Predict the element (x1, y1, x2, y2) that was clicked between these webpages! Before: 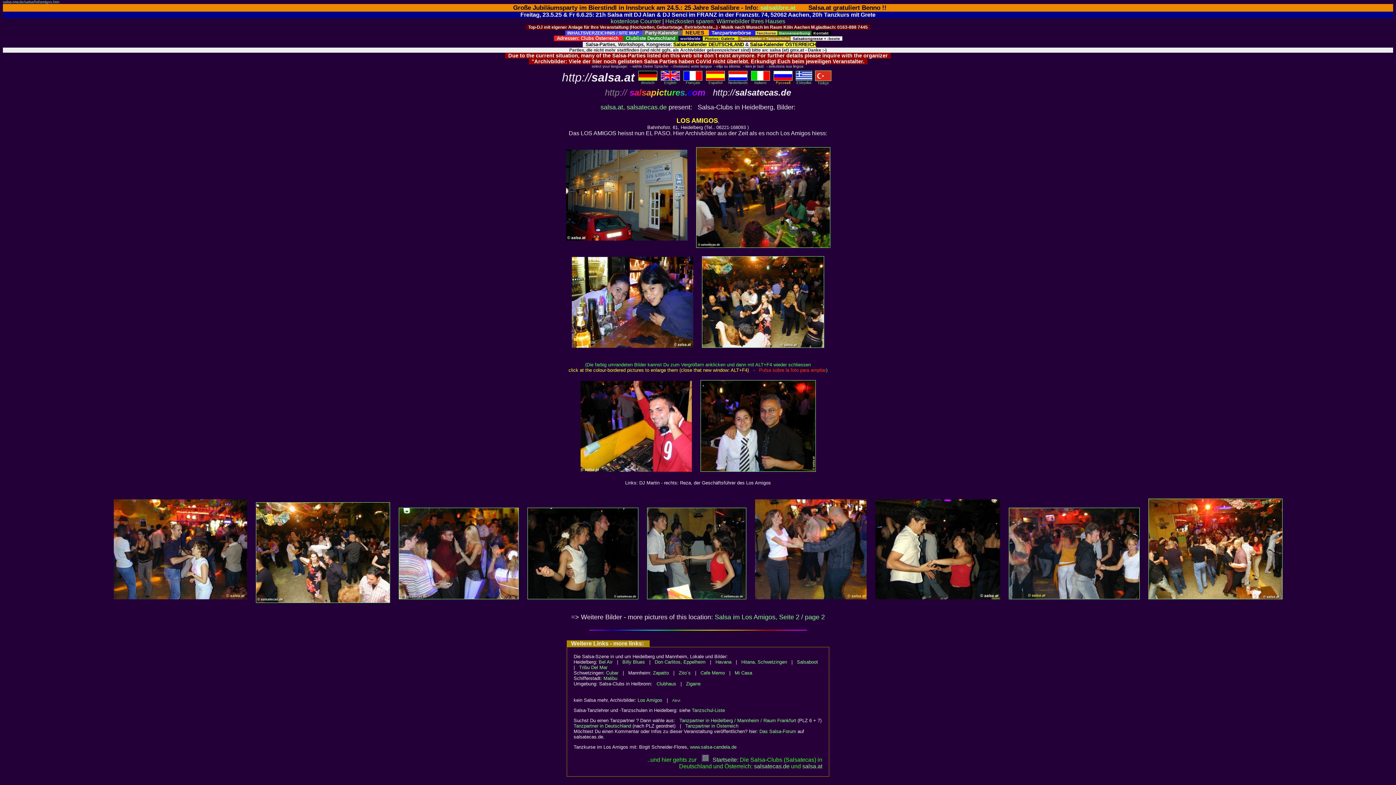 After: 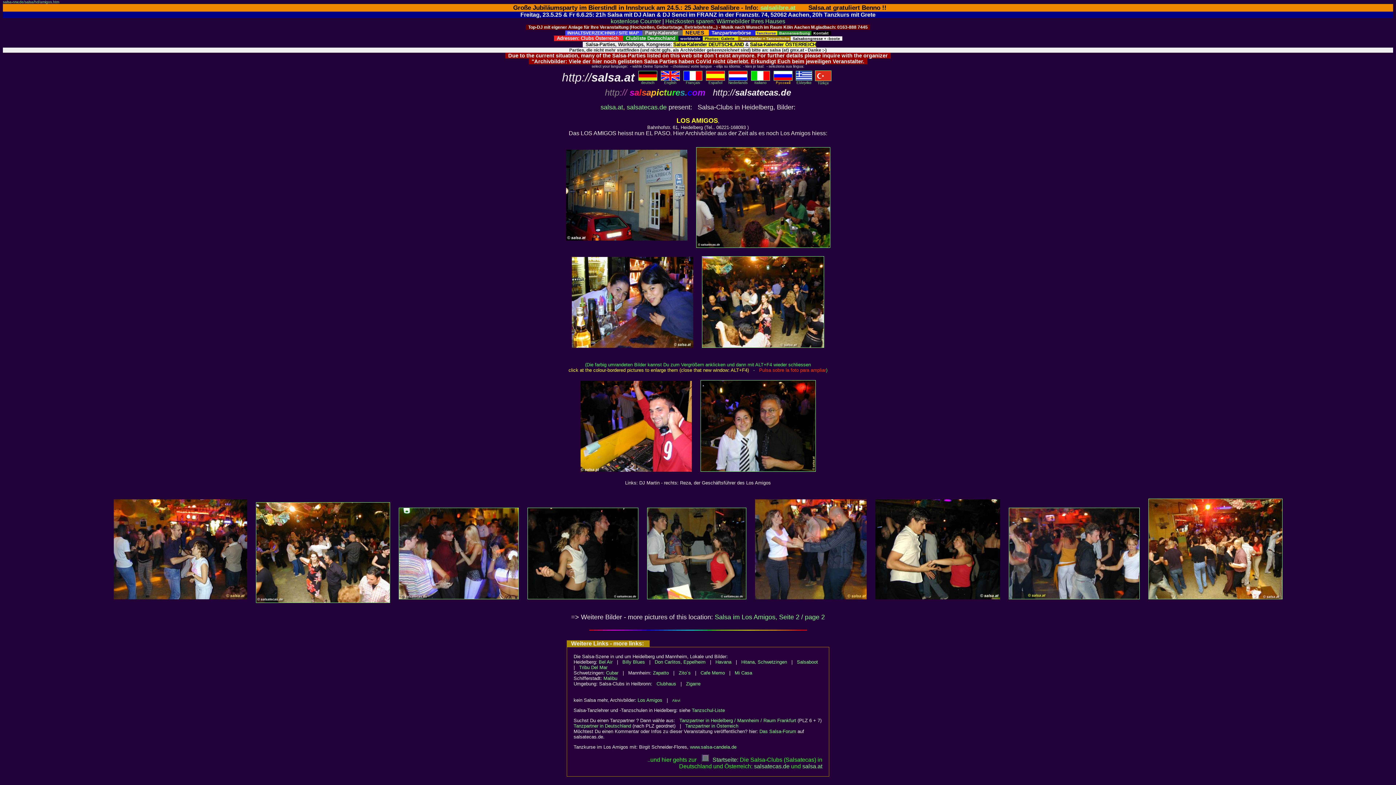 Action: bbox: (738, 34, 790, 41) label:   Tanzkleider + Tanzschuhe 